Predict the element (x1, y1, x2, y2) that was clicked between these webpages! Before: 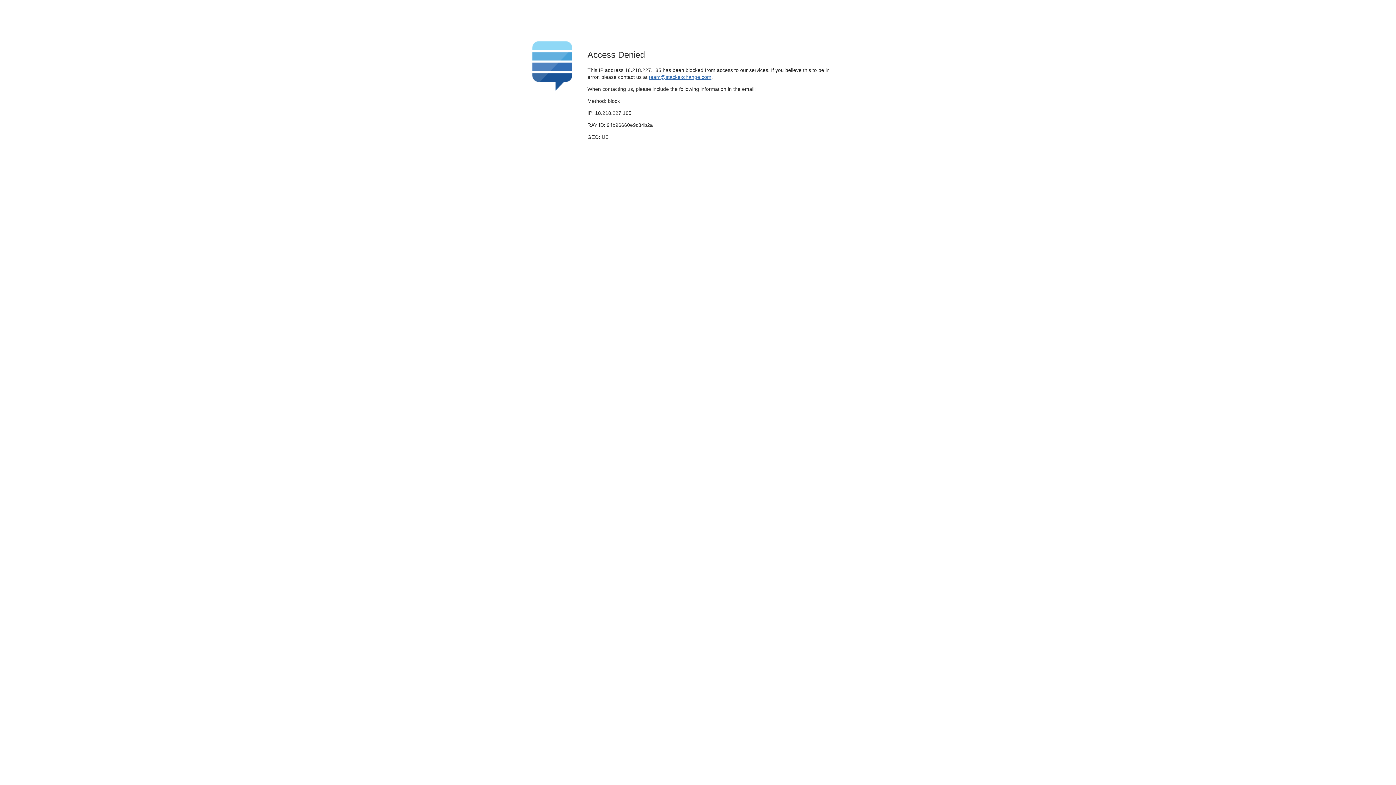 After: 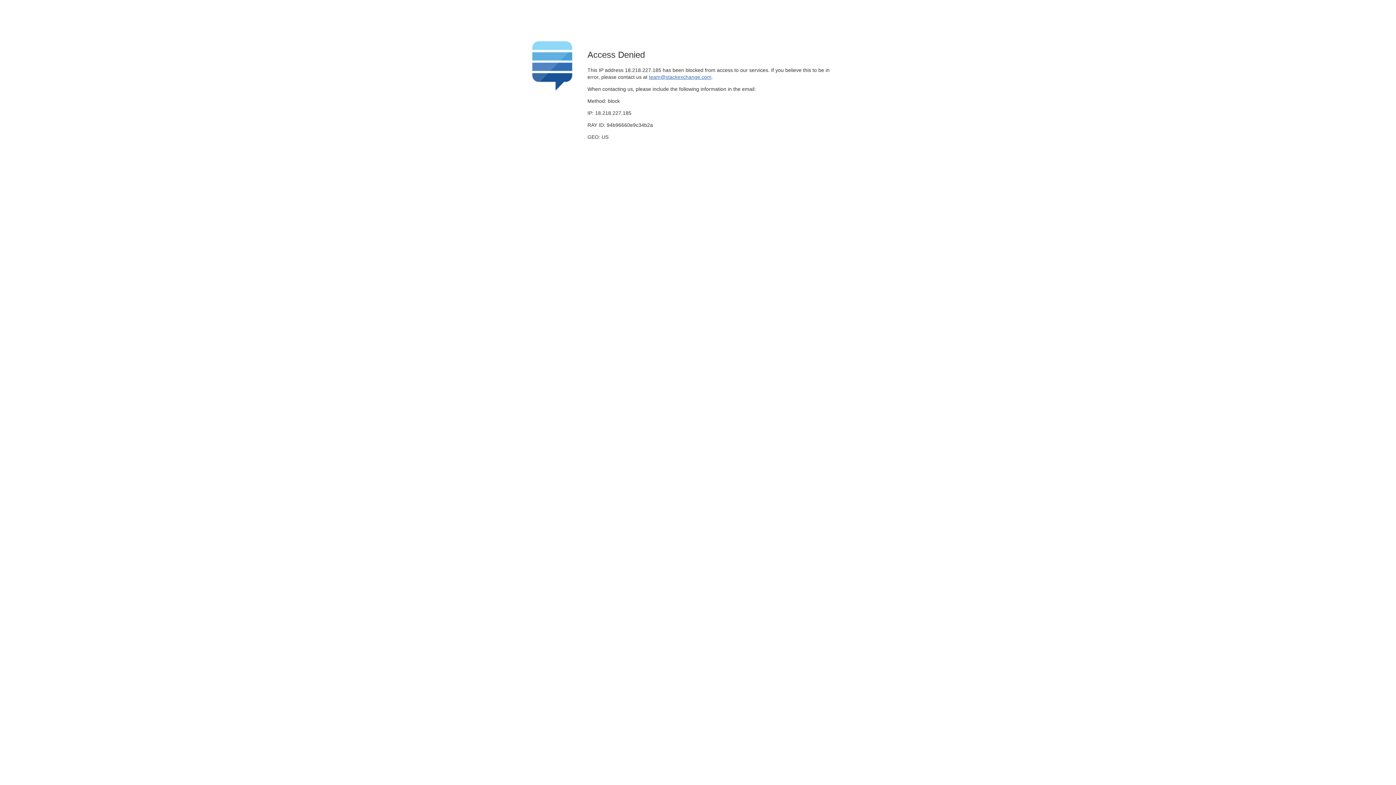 Action: label: team@stackexchange.com bbox: (649, 74, 711, 79)